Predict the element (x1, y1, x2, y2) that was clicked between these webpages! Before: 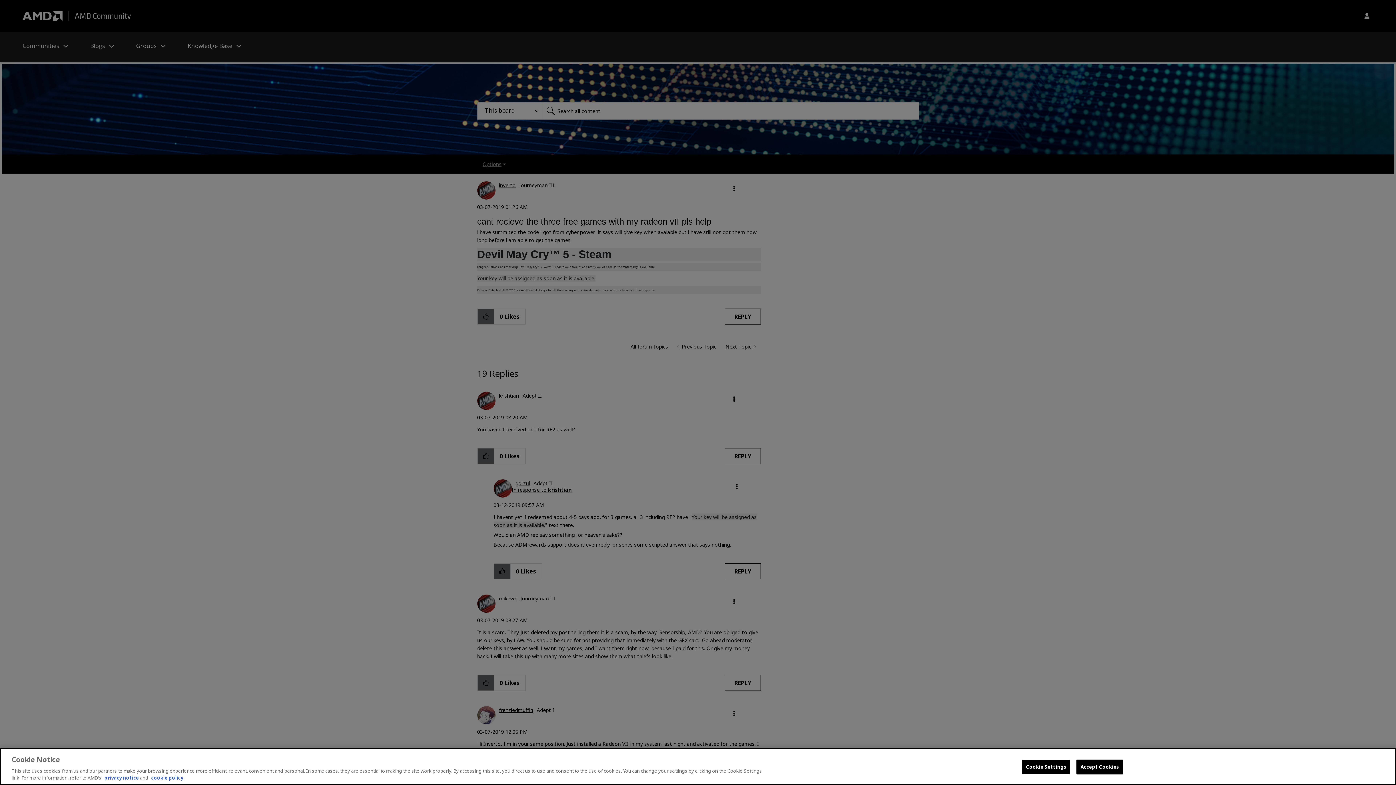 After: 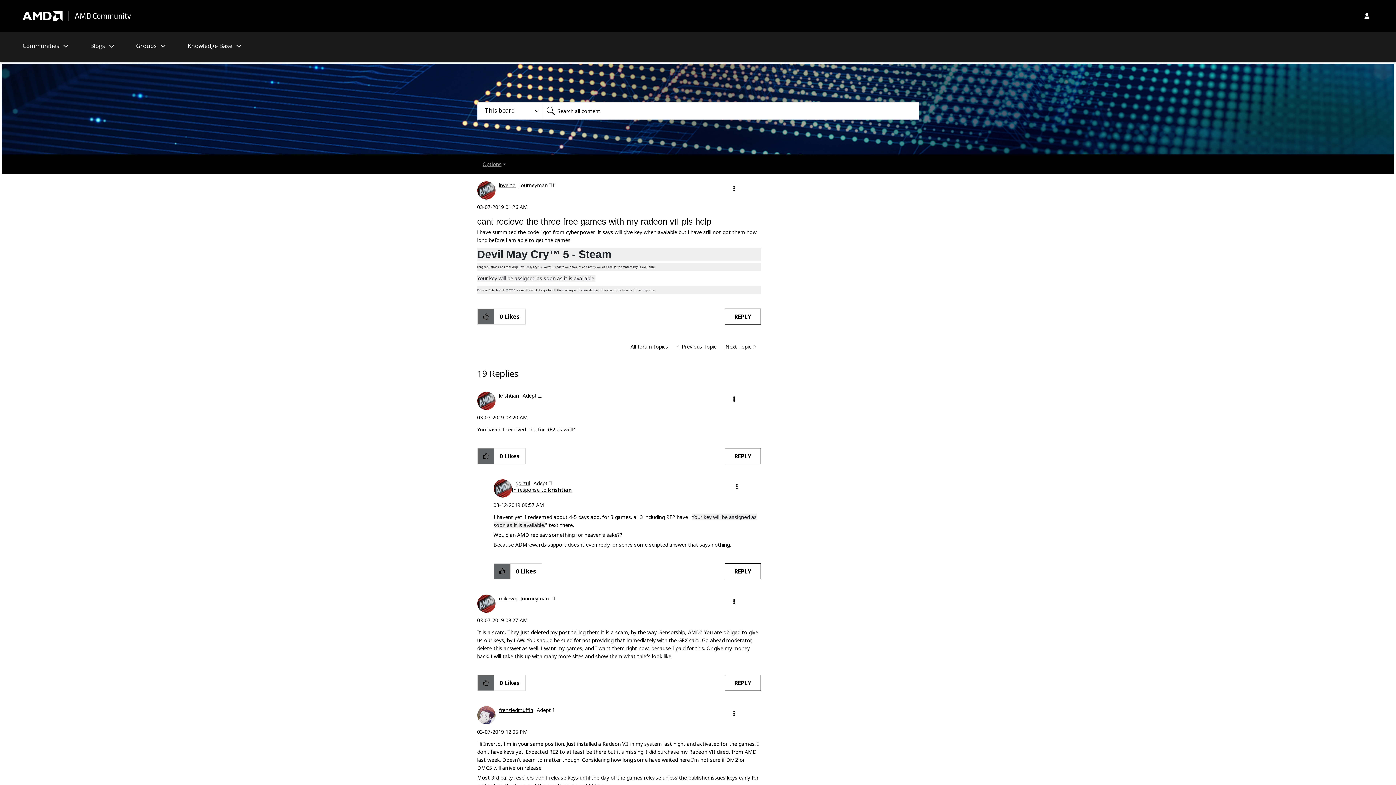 Action: label: Accept Cookies bbox: (1076, 760, 1123, 774)